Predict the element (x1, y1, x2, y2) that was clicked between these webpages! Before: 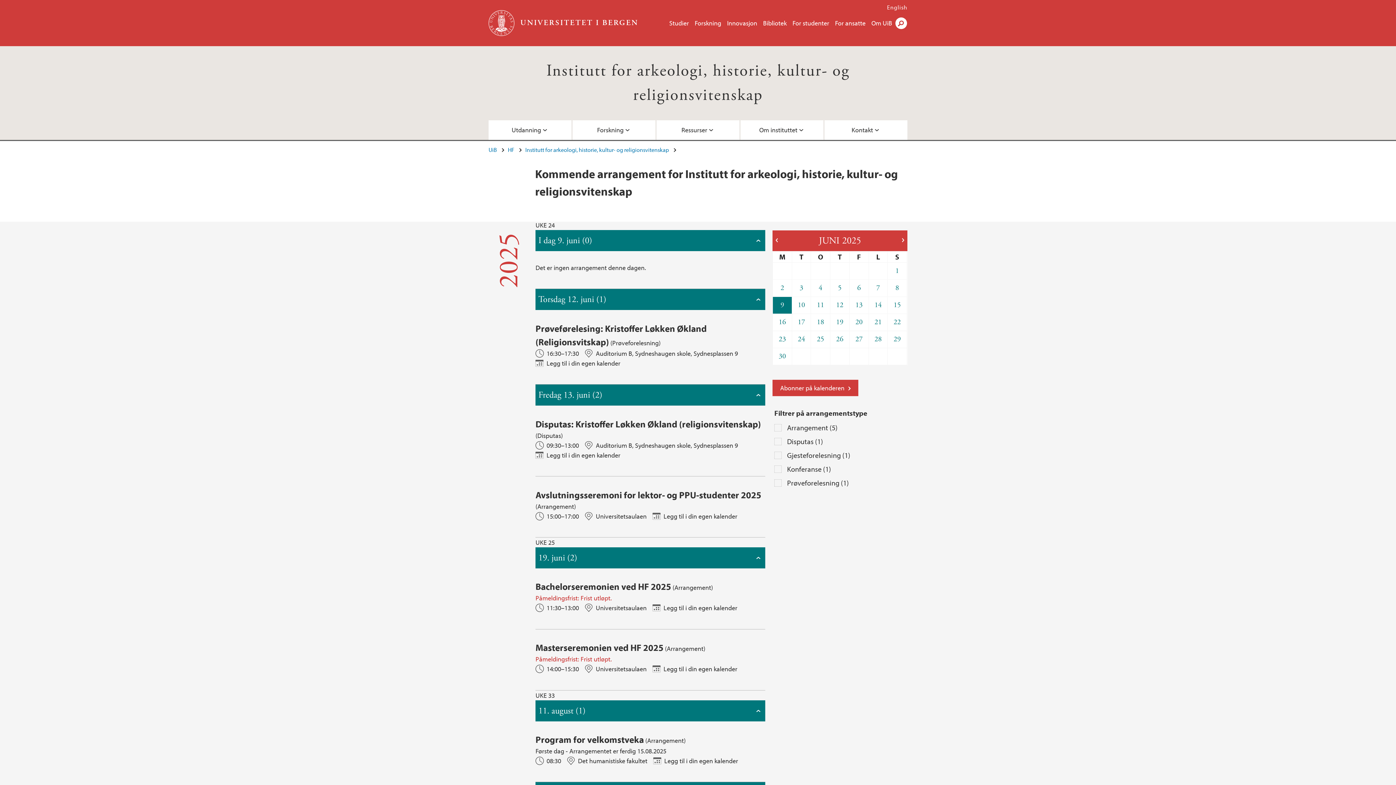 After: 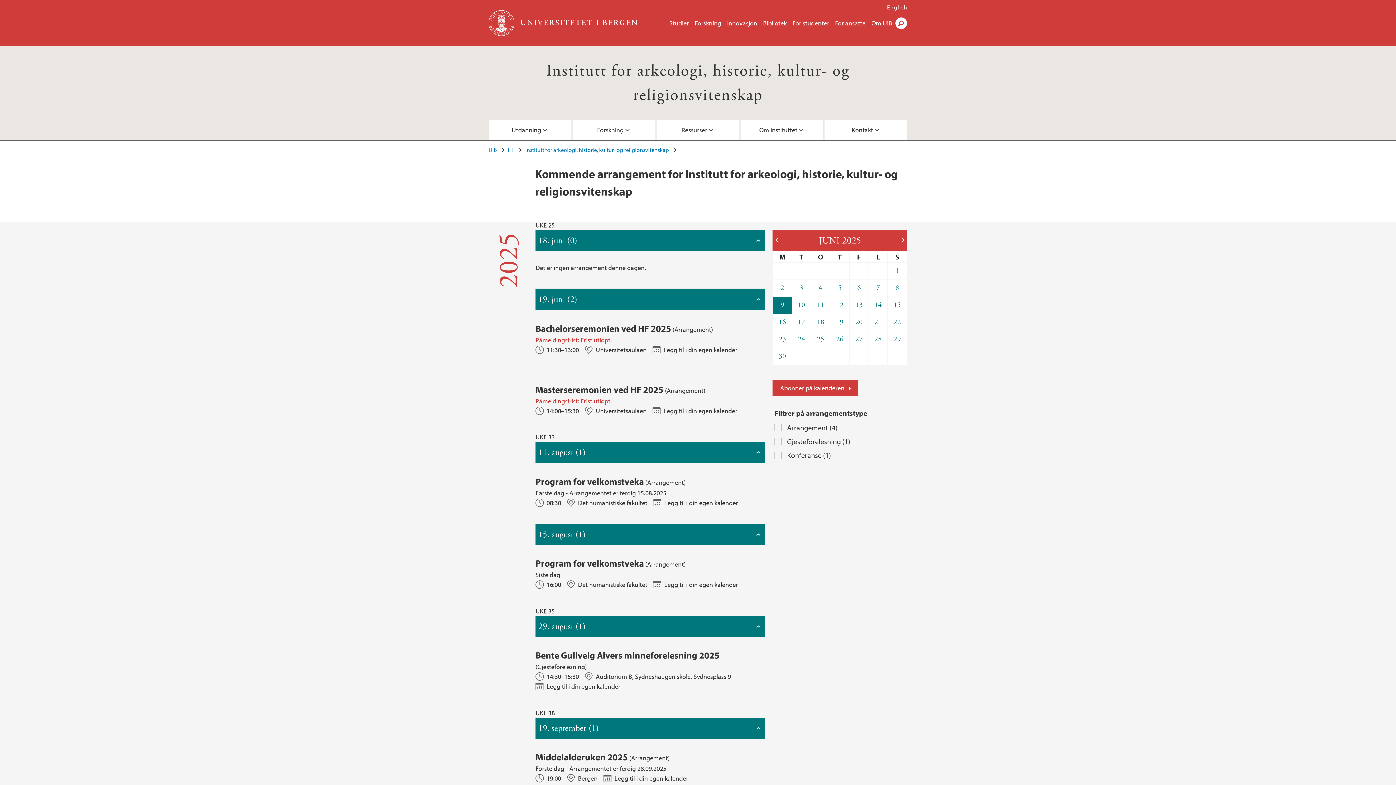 Action: label: 18 bbox: (811, 314, 830, 330)